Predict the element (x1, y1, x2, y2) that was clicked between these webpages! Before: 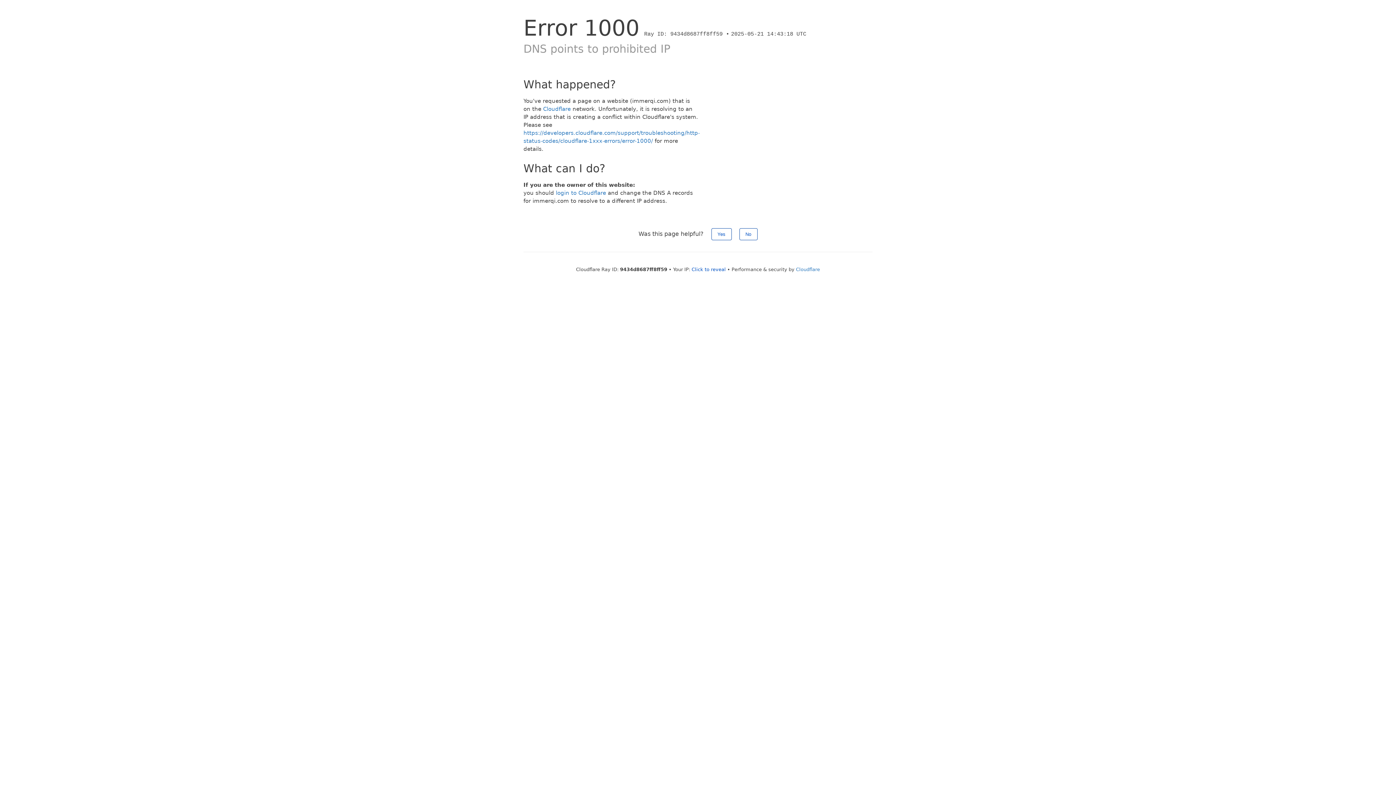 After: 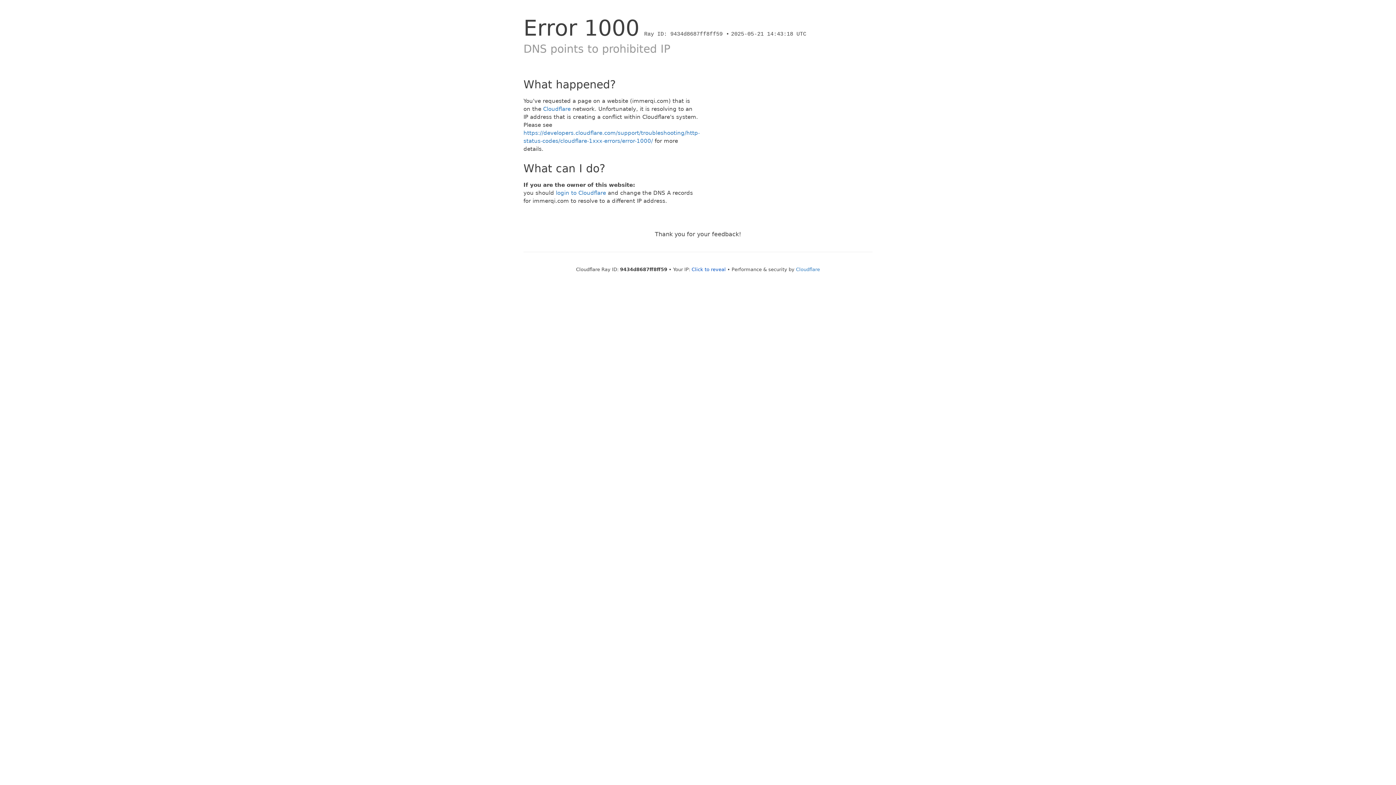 Action: label: Yes bbox: (711, 228, 731, 240)